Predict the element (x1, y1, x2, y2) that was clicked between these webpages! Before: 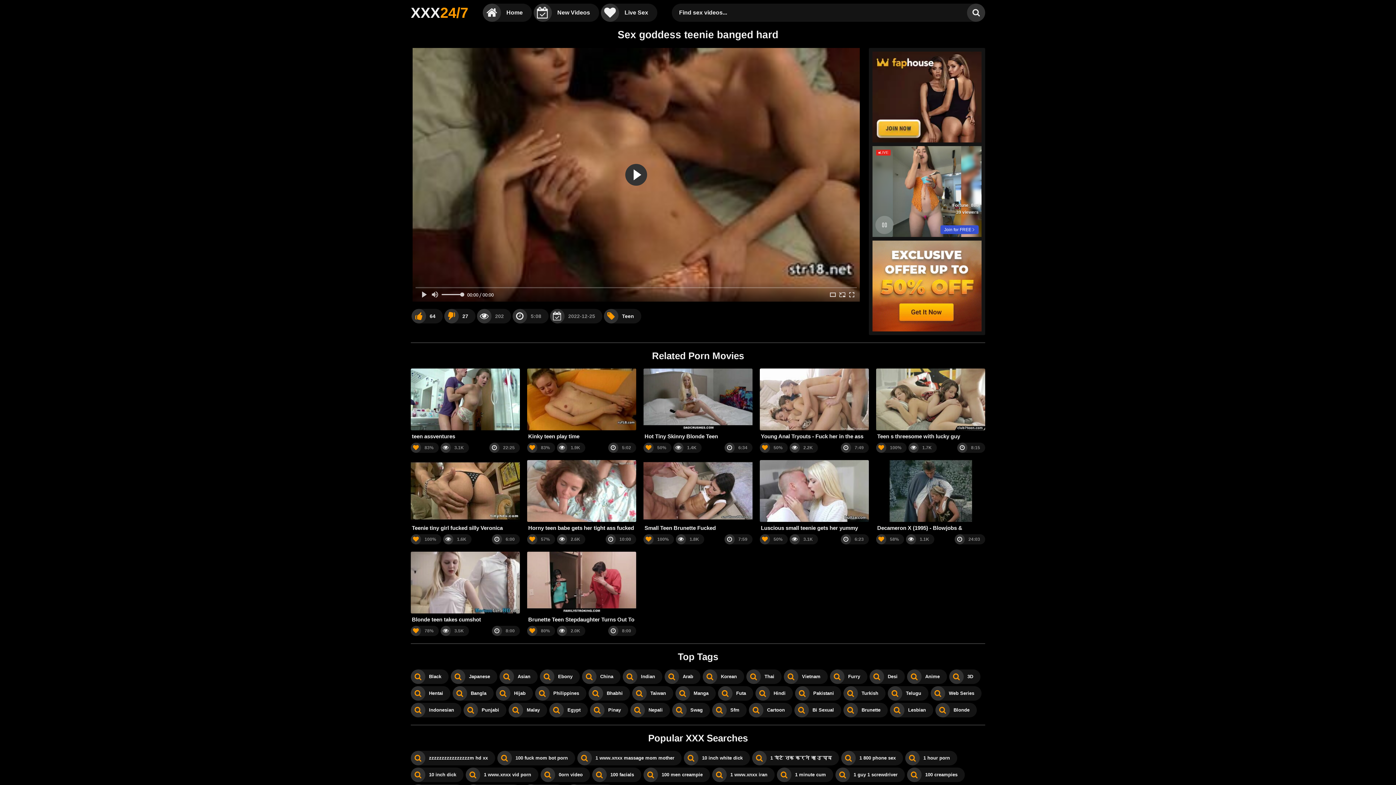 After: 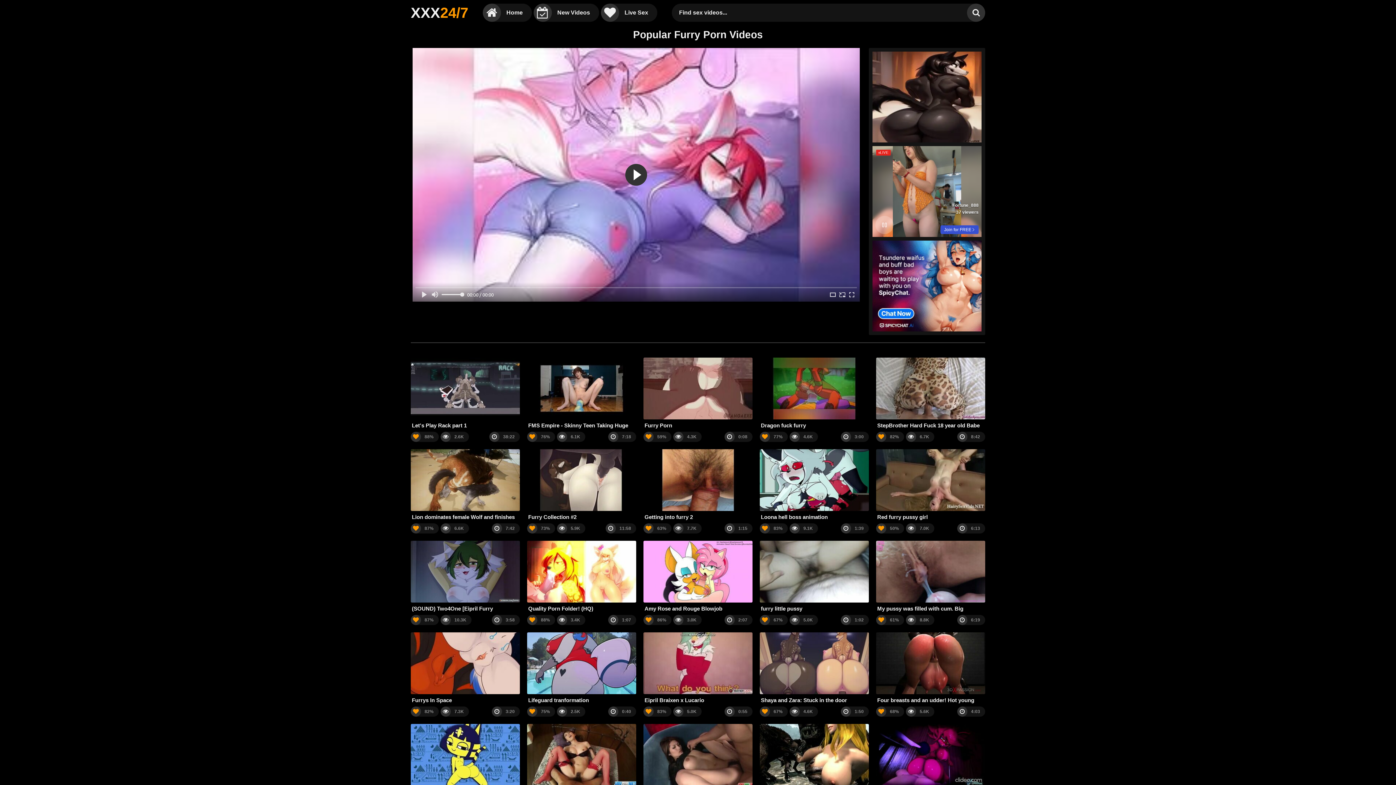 Action: label: Furry bbox: (830, 669, 867, 684)